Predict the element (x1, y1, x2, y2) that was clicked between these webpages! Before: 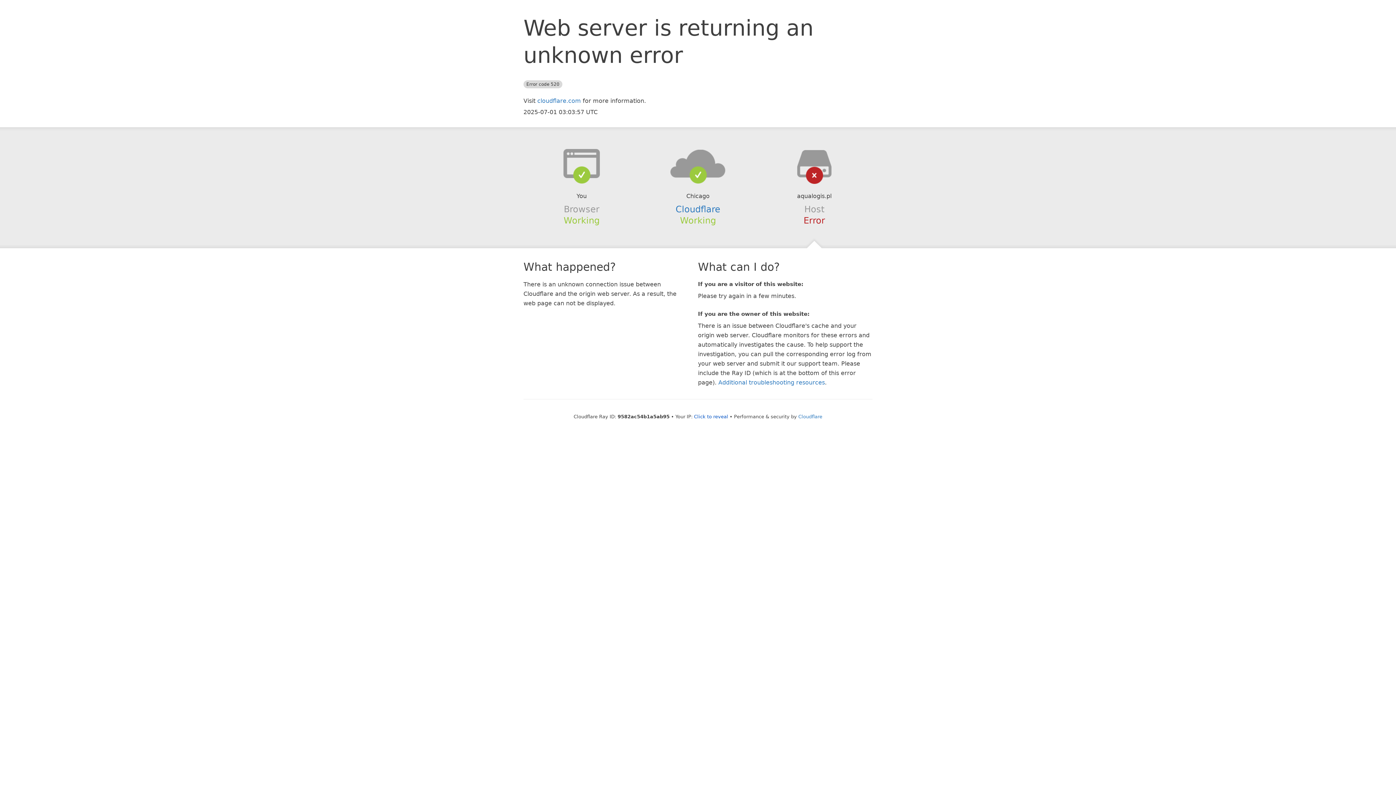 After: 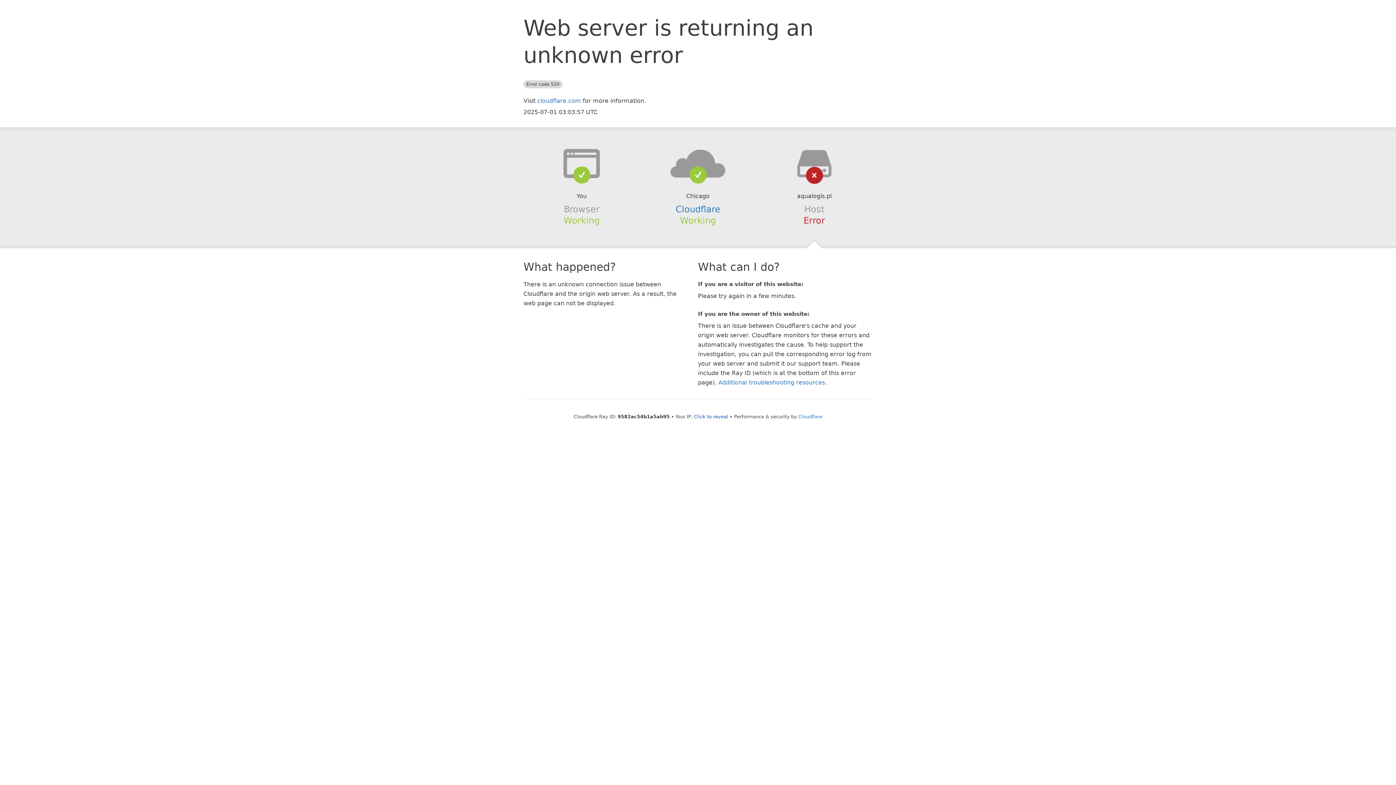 Action: bbox: (639, 148, 756, 178)